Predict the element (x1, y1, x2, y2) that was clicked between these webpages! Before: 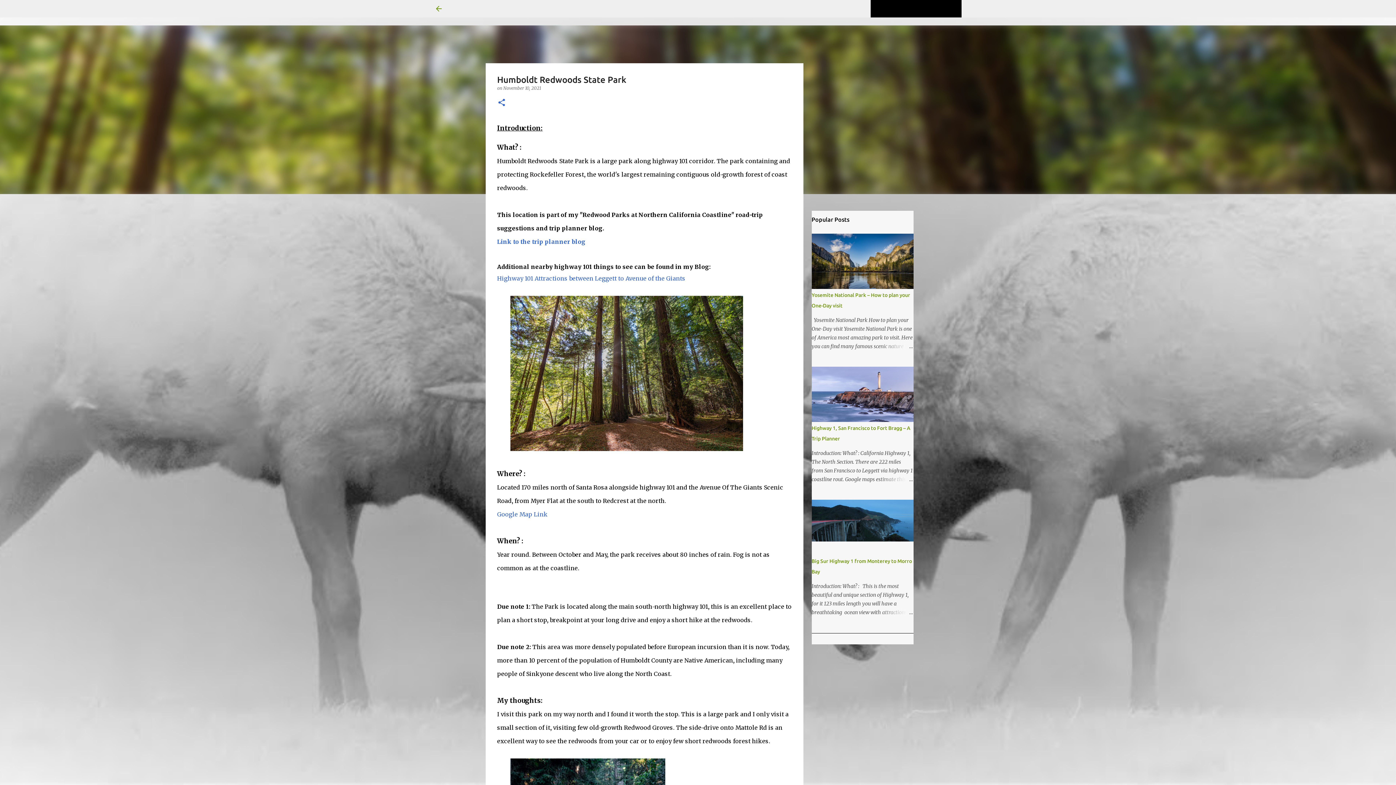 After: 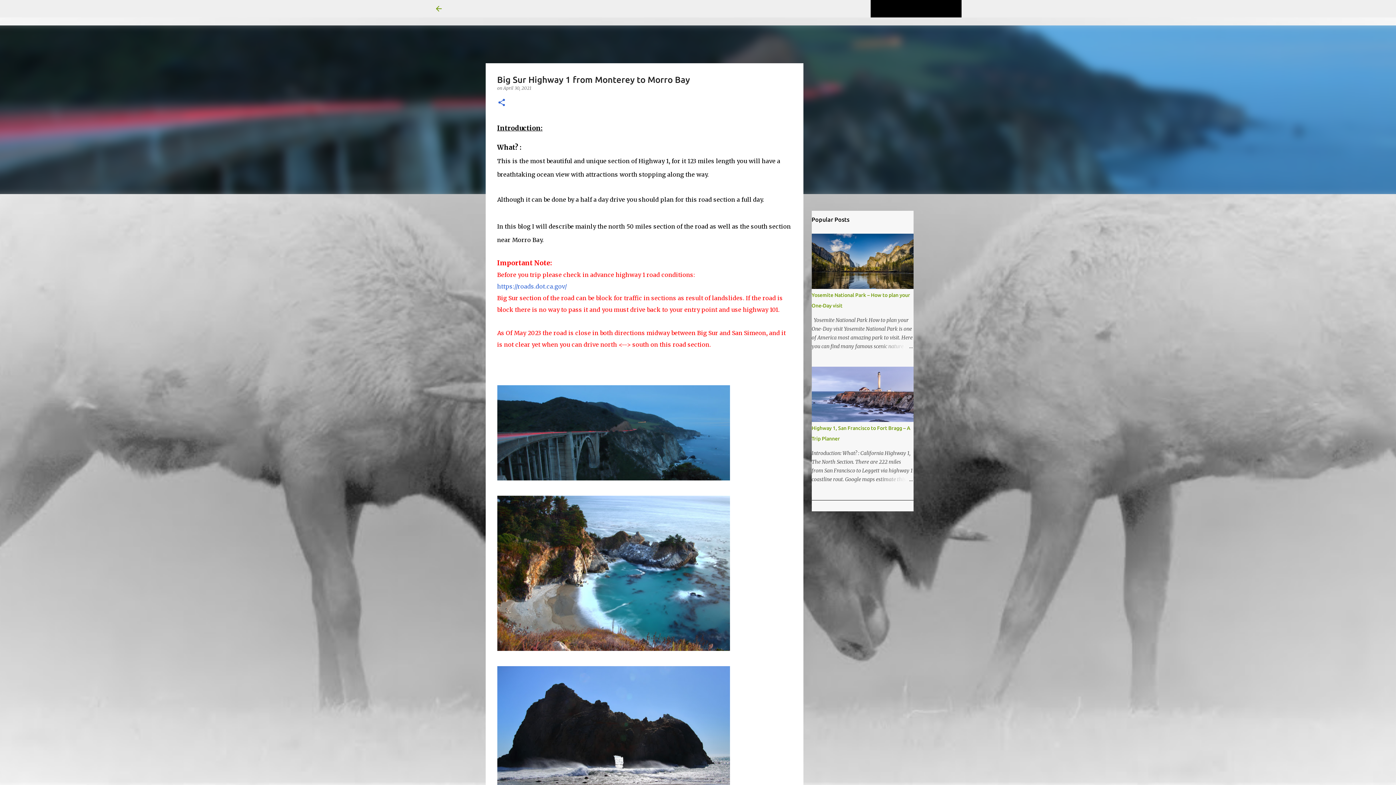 Action: bbox: (811, 536, 913, 543)